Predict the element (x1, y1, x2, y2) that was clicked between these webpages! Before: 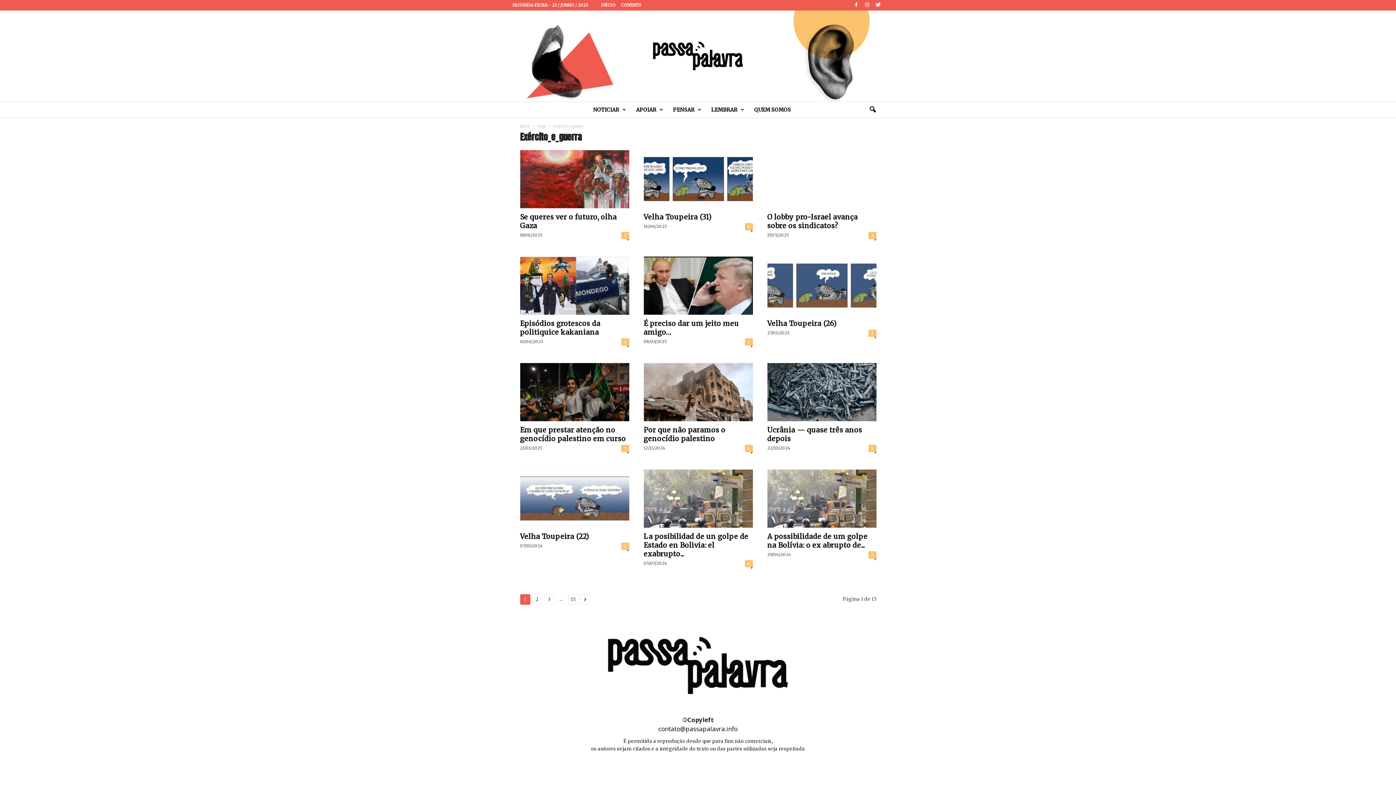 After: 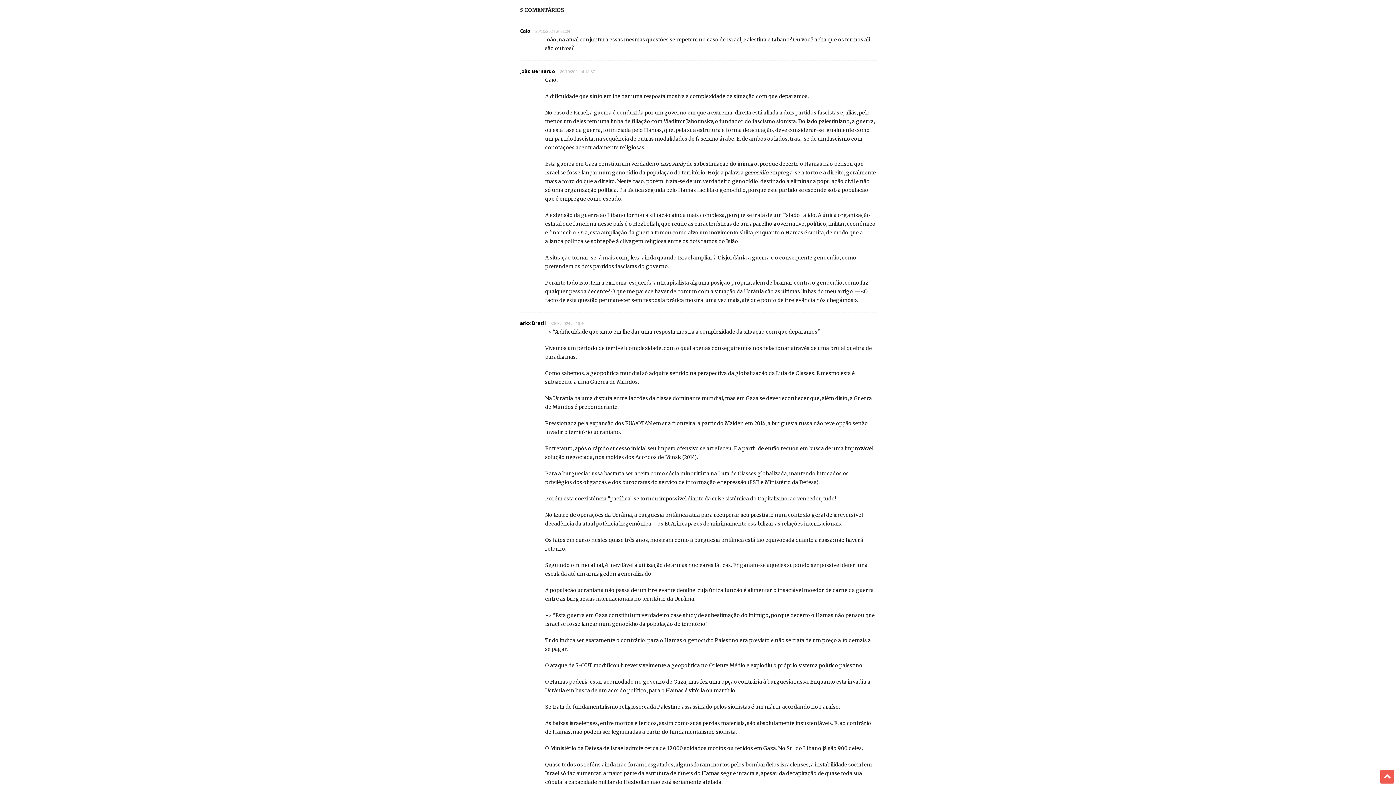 Action: label: 5 bbox: (868, 444, 876, 452)